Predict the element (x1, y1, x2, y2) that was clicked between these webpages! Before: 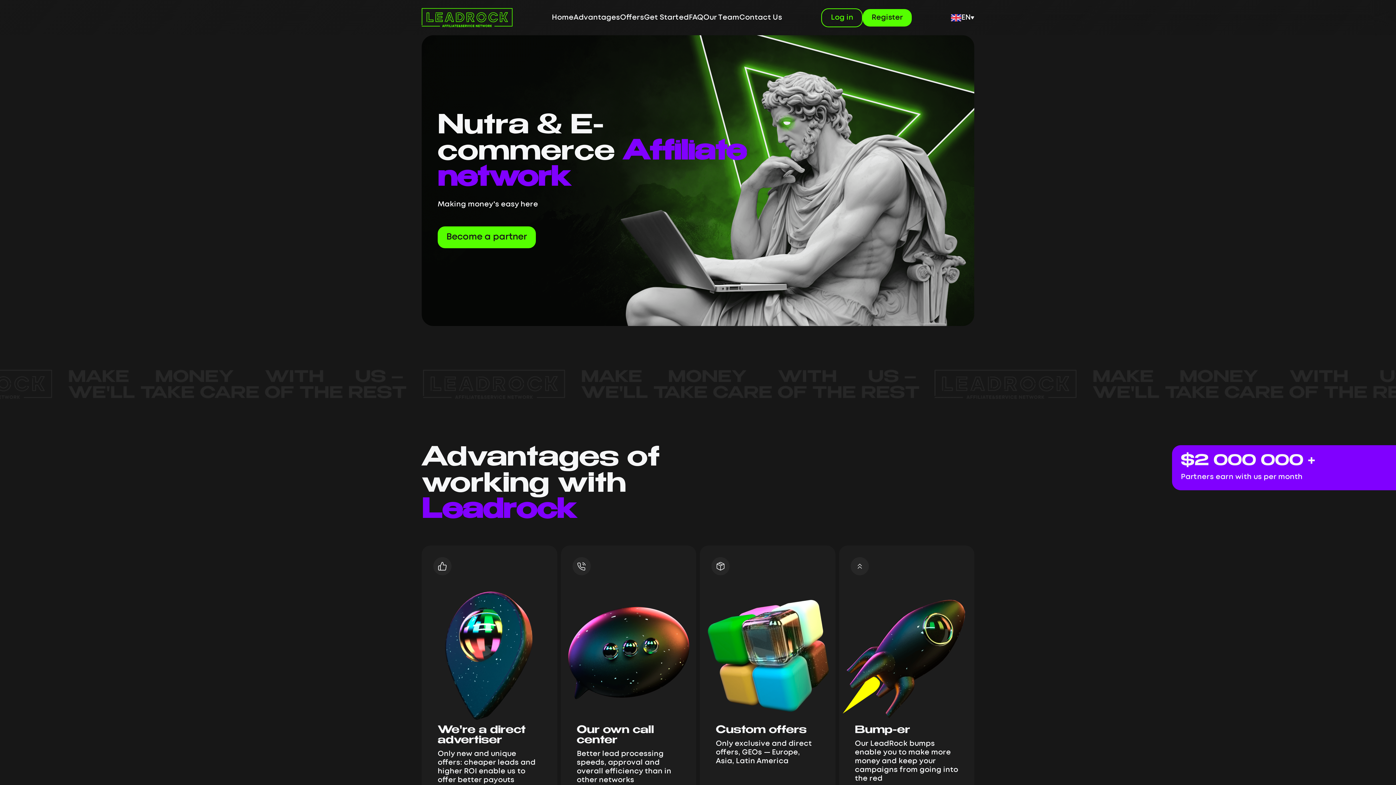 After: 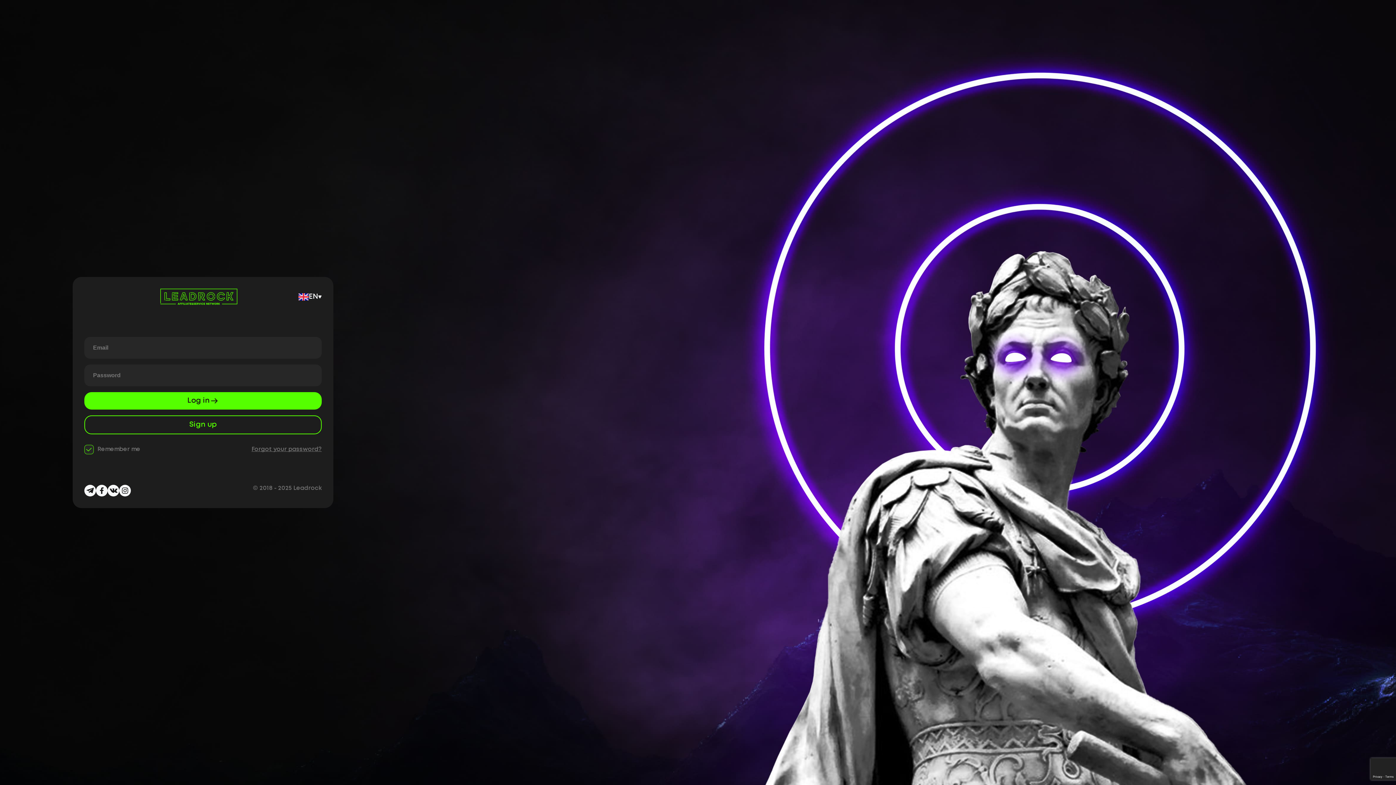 Action: bbox: (821, 8, 863, 27) label: Log in